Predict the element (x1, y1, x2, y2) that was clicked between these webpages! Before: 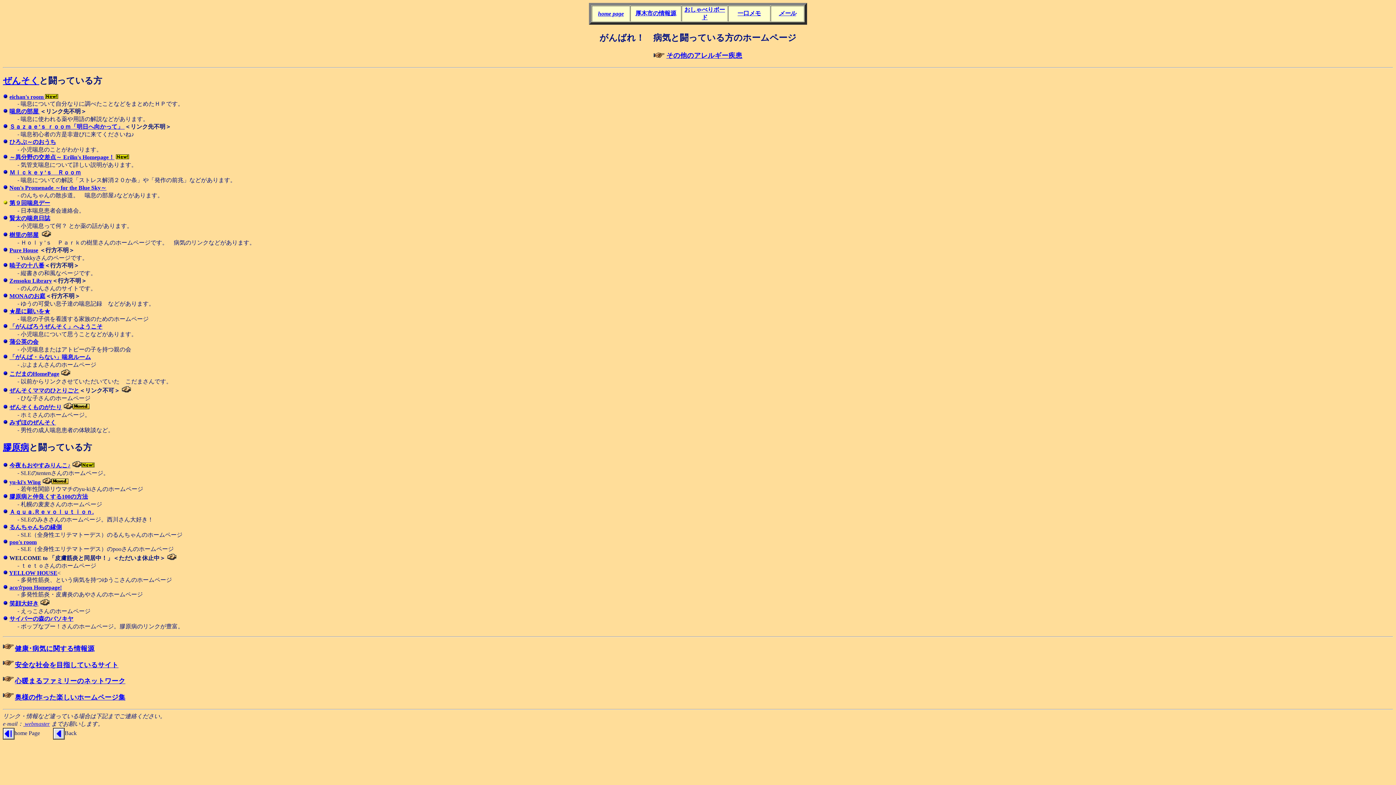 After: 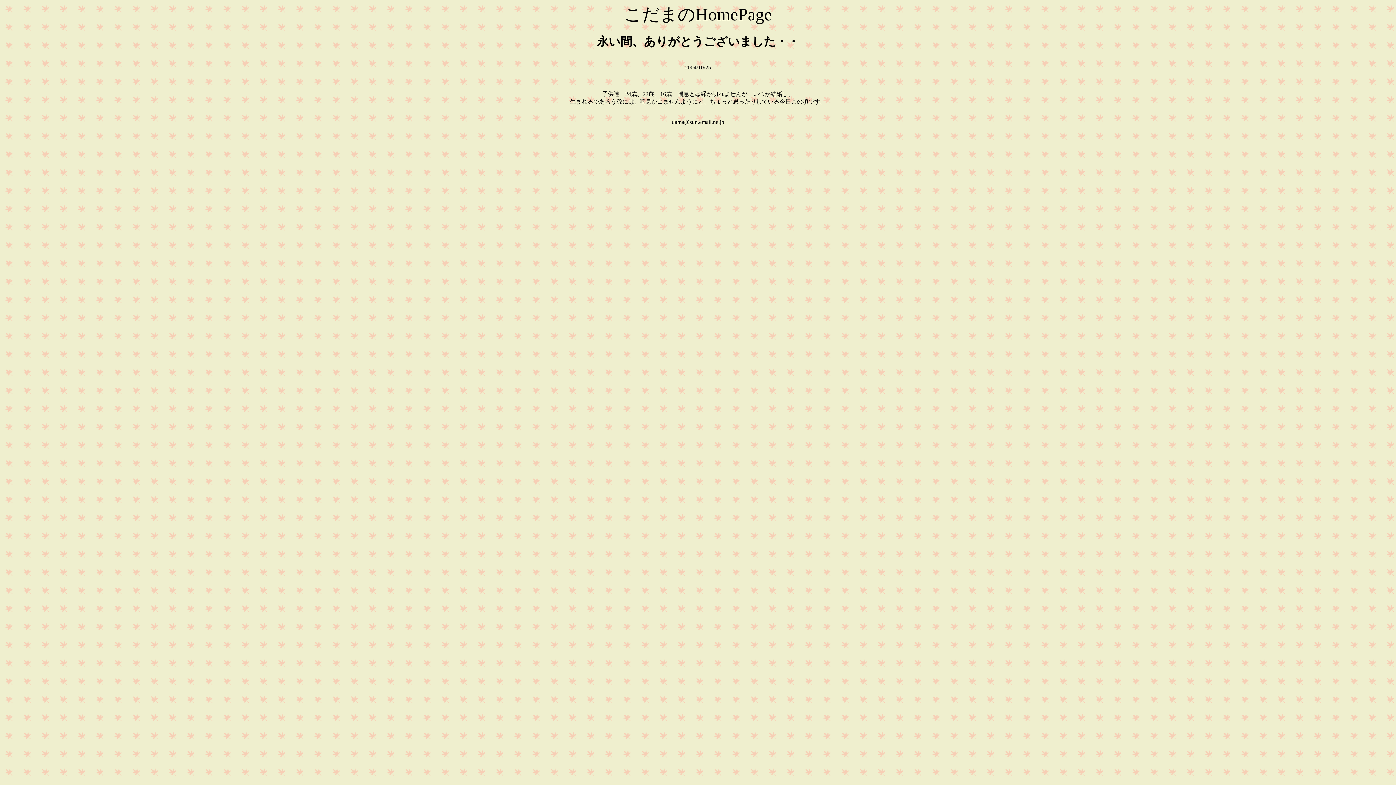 Action: bbox: (9, 371, 59, 377) label: こだまのHomePage